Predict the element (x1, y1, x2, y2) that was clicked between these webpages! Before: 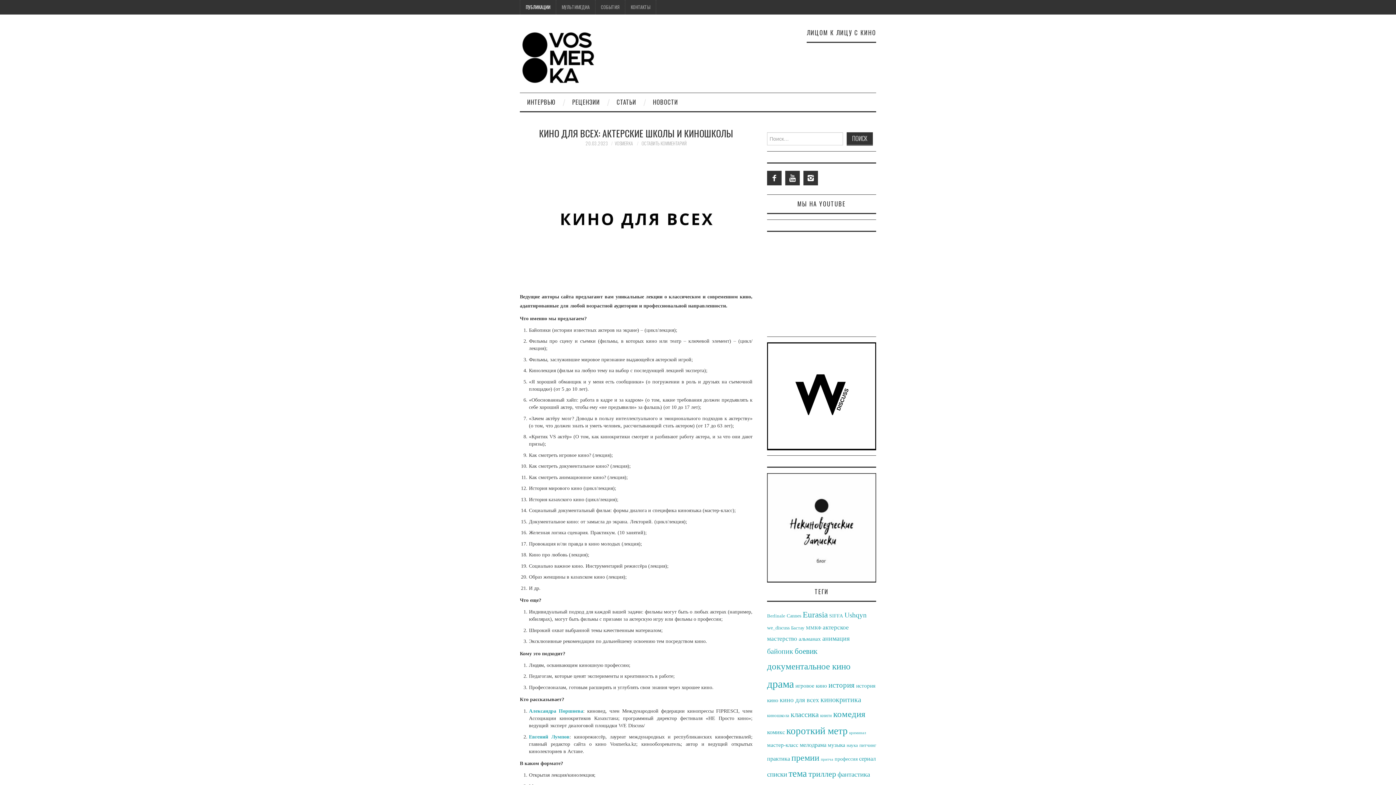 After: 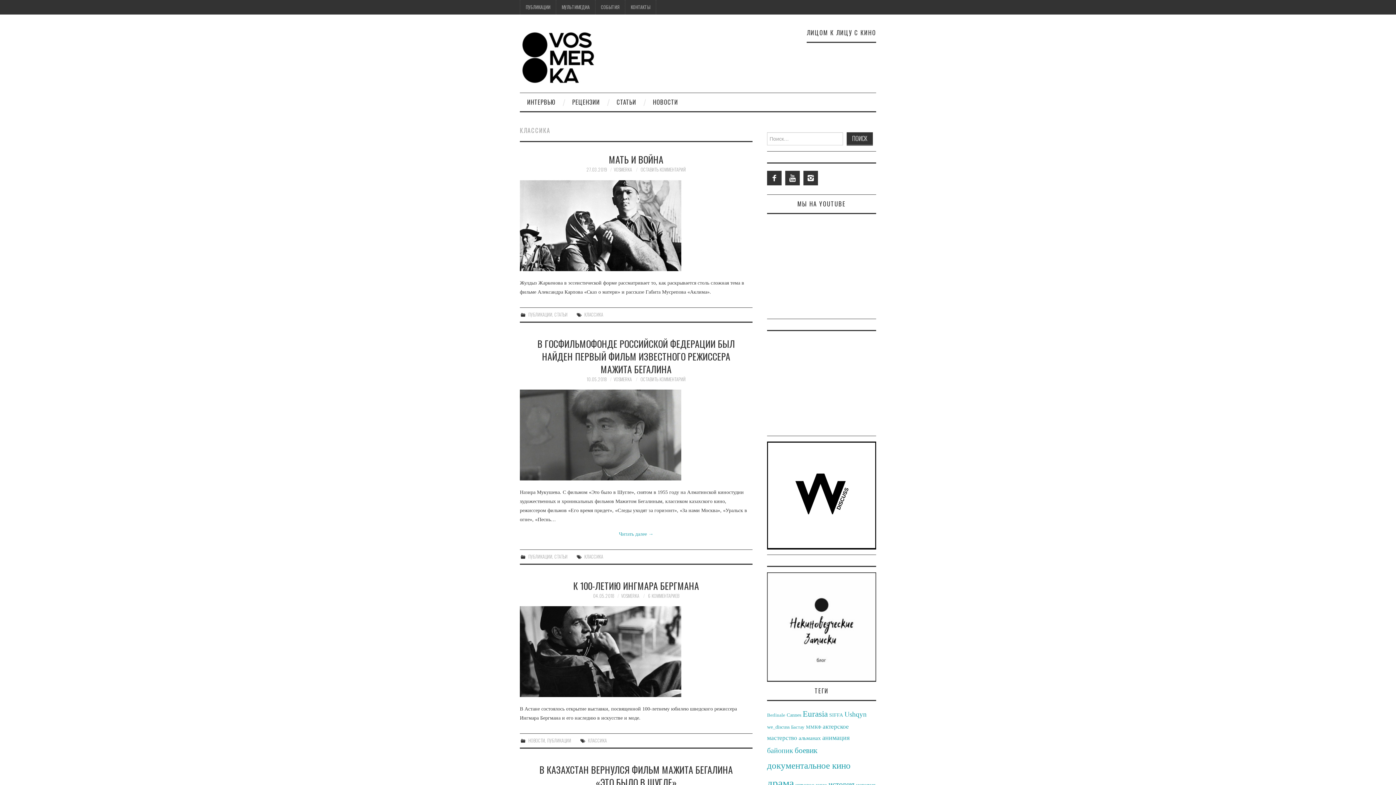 Action: label: классика (13 элементов) bbox: (790, 710, 818, 718)